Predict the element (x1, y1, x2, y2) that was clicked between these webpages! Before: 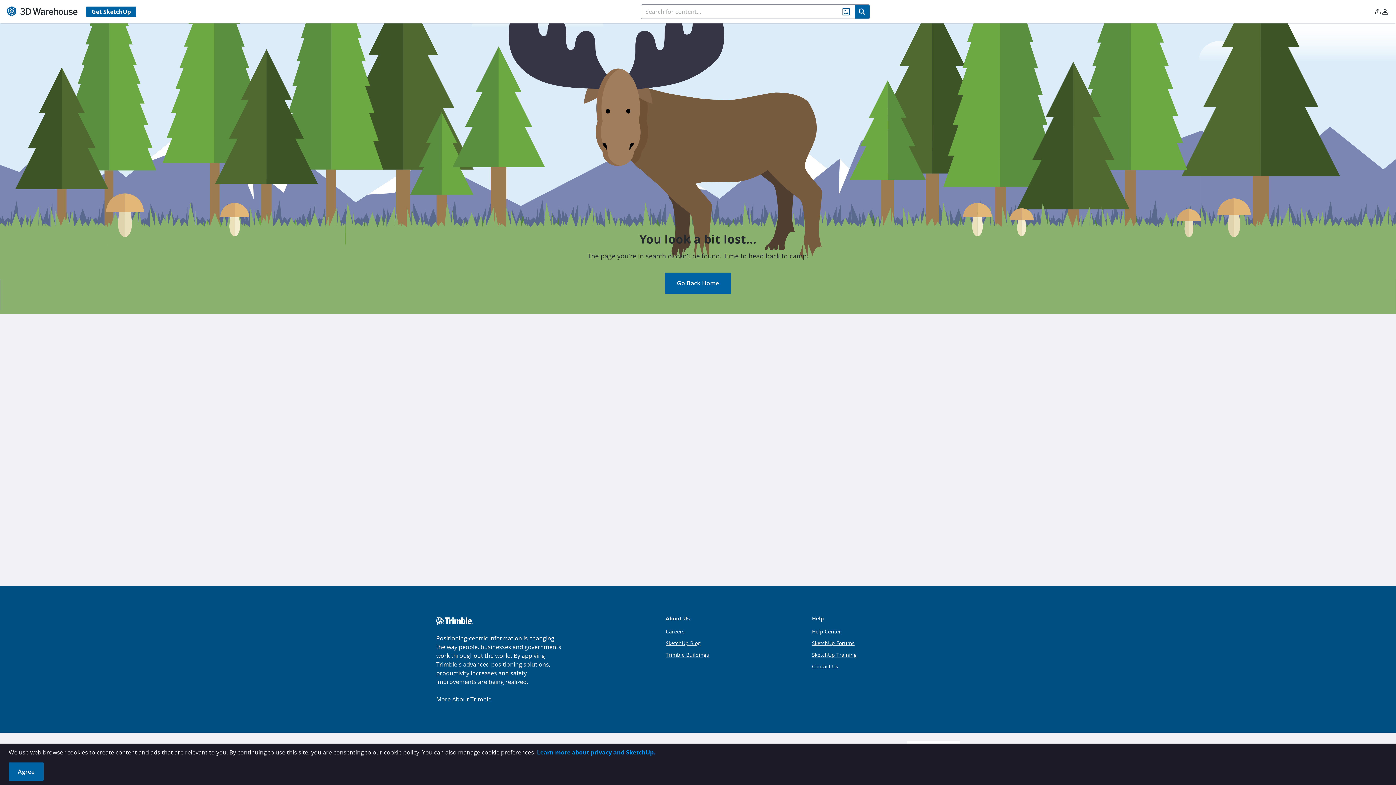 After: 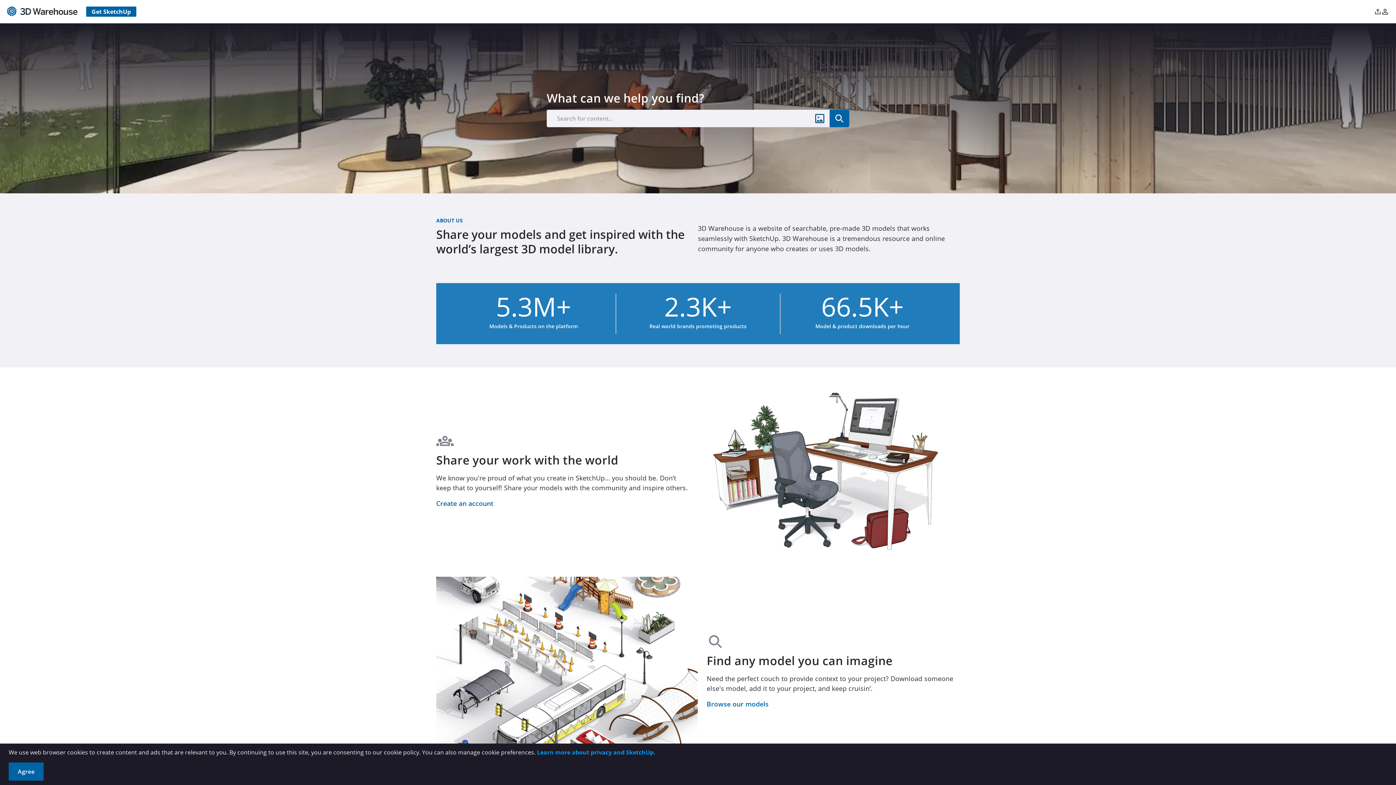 Action: bbox: (7, 6, 77, 16)